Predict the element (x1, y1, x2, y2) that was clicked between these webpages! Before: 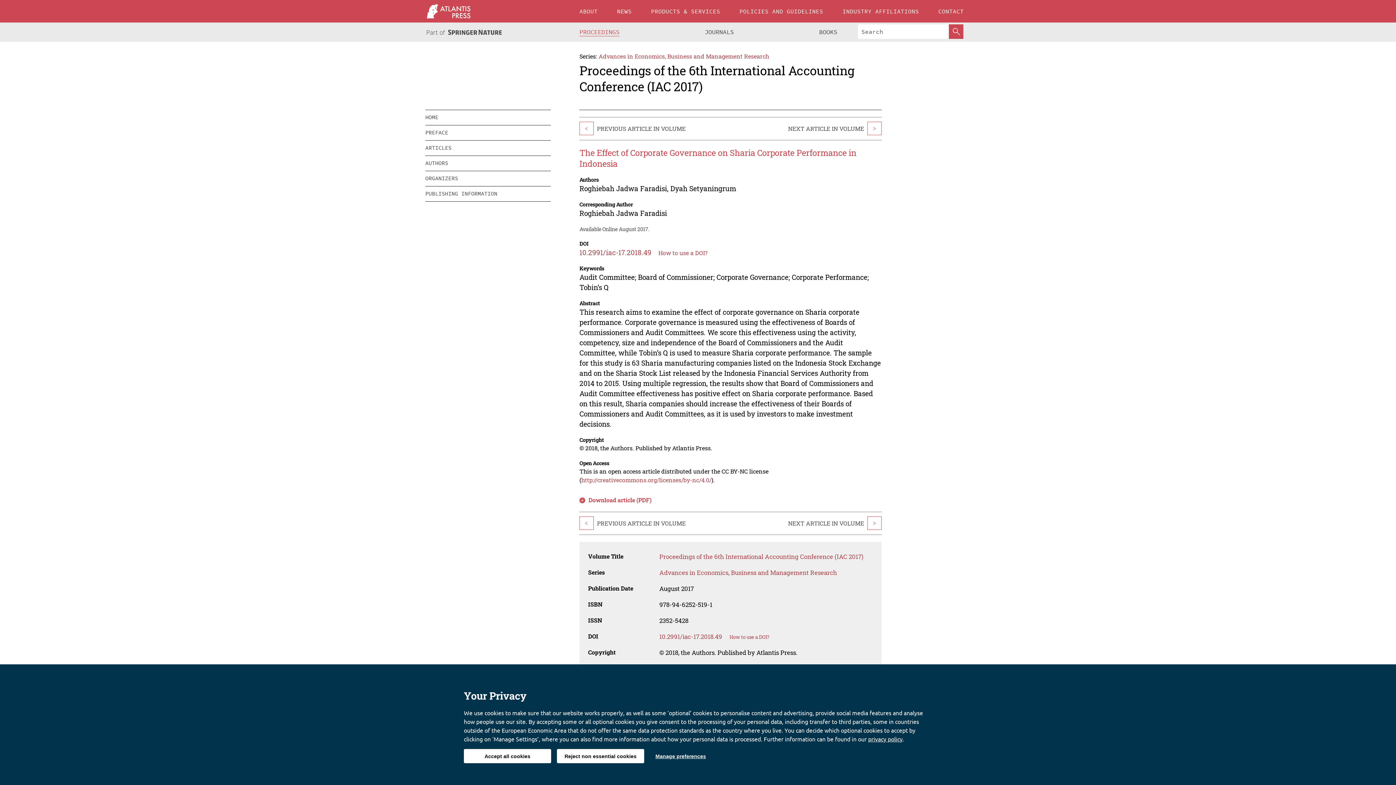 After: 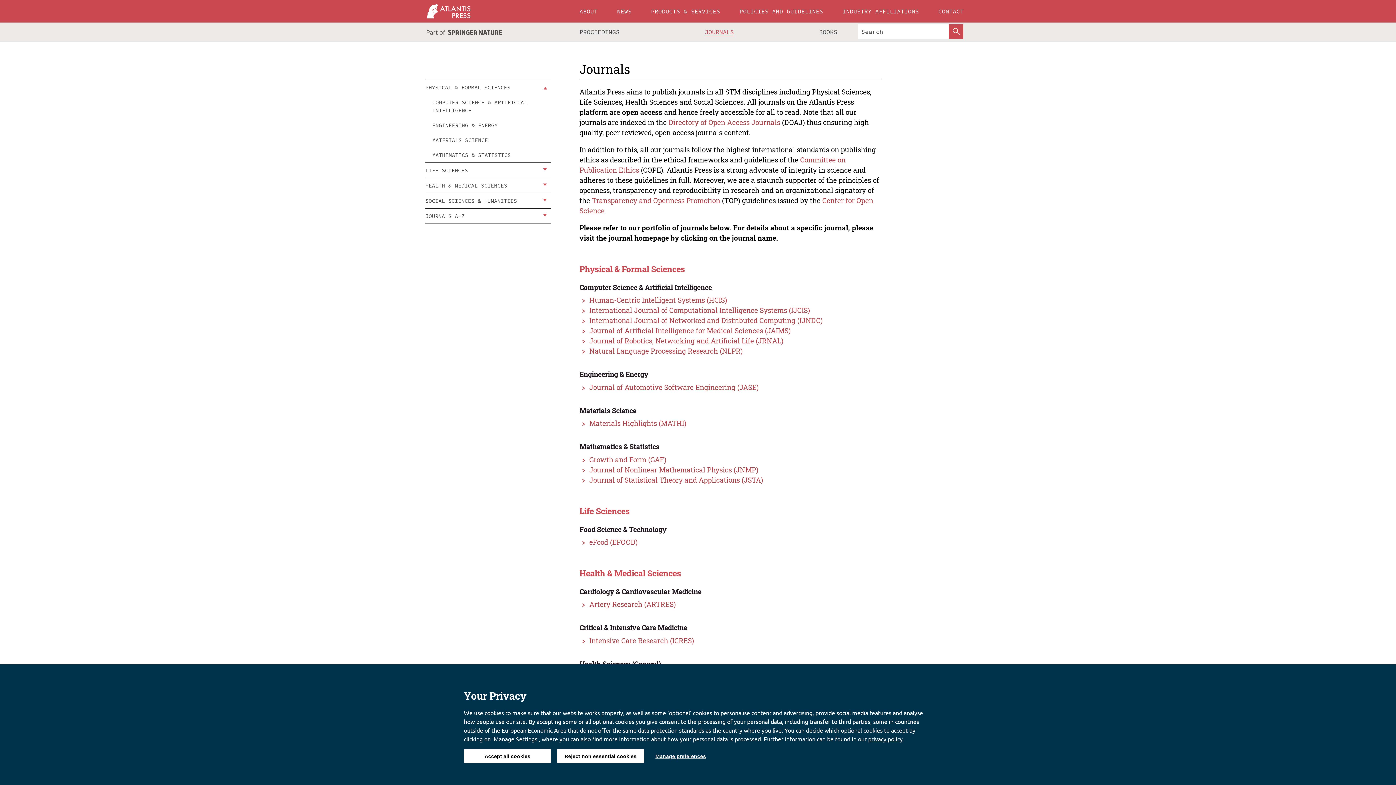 Action: bbox: (698, 22, 740, 41) label: JOURNALS